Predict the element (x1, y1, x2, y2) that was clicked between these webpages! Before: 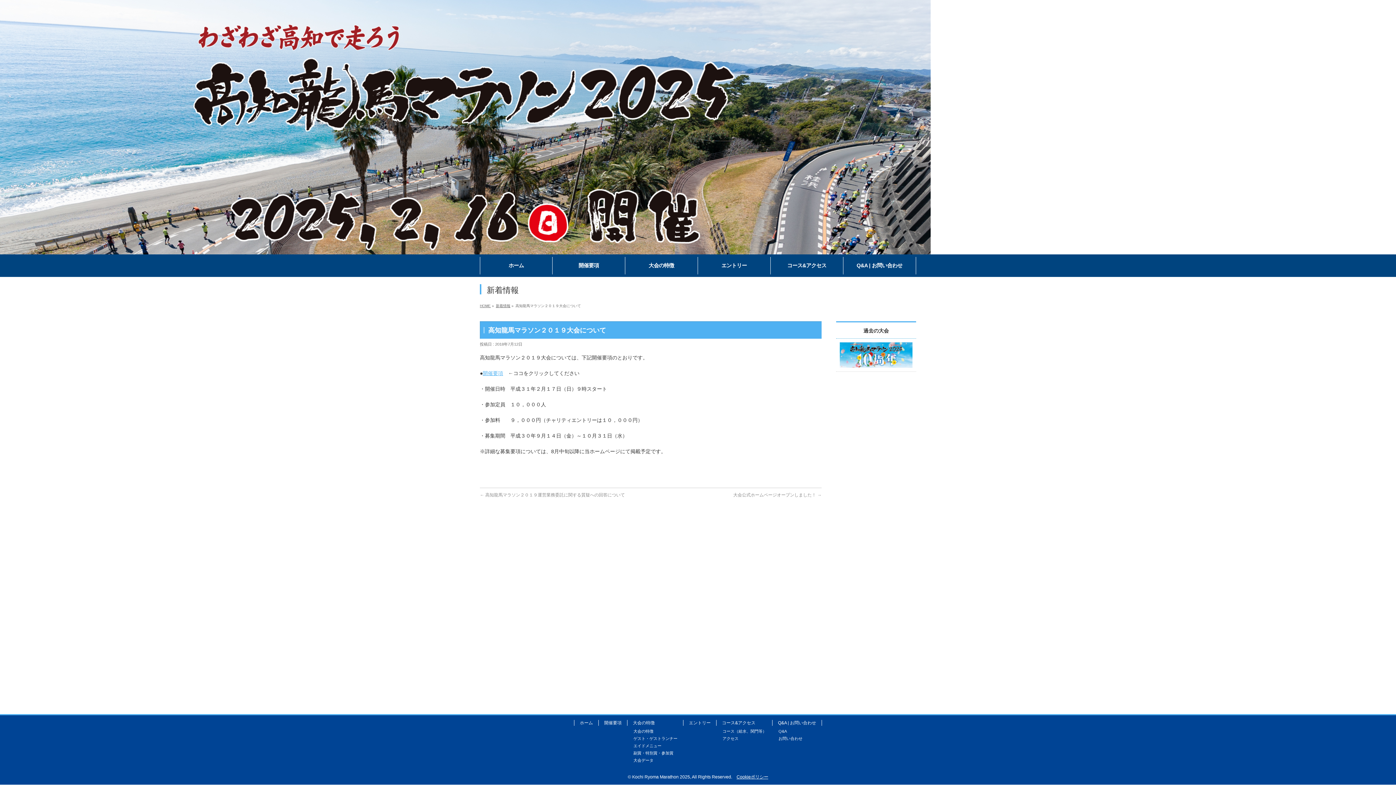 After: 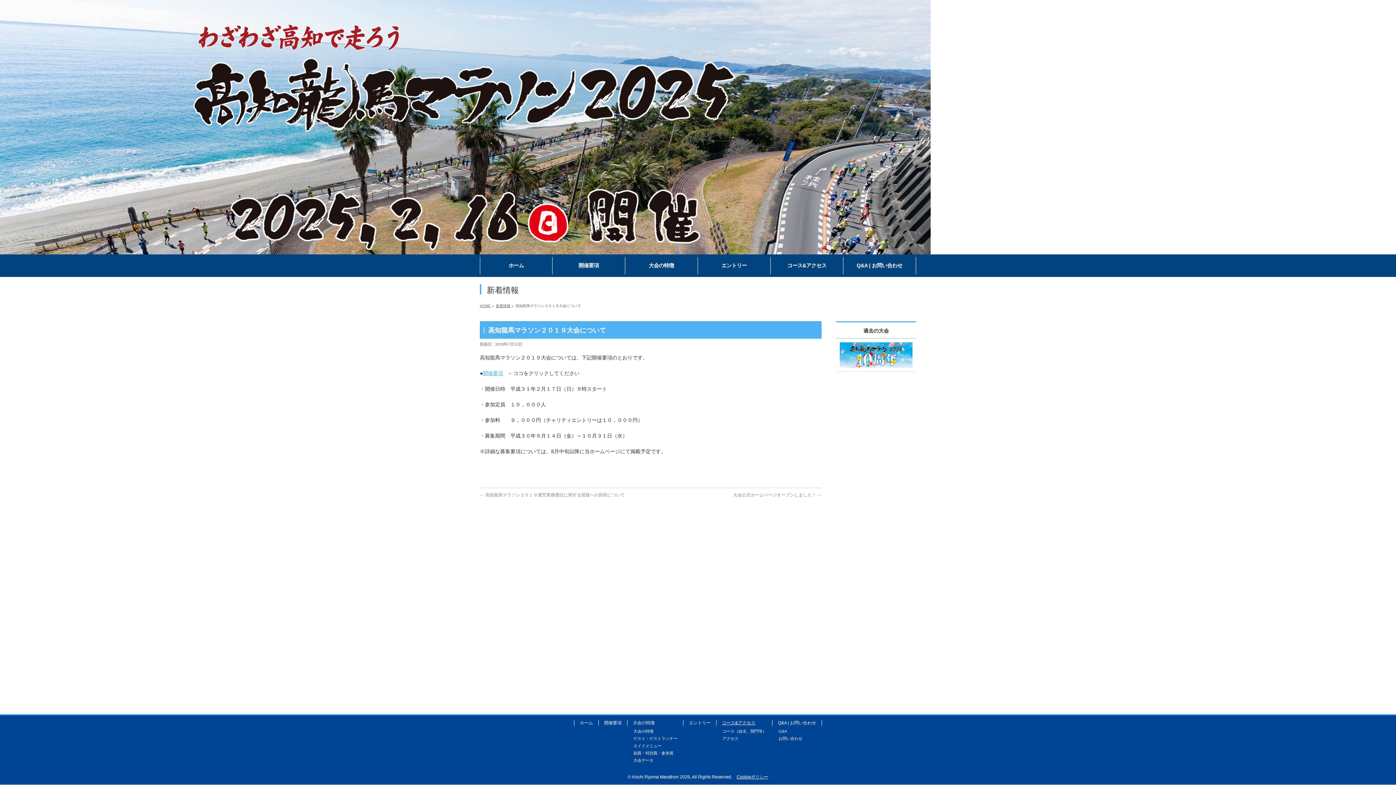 Action: label: コース&アクセス bbox: (716, 720, 772, 726)